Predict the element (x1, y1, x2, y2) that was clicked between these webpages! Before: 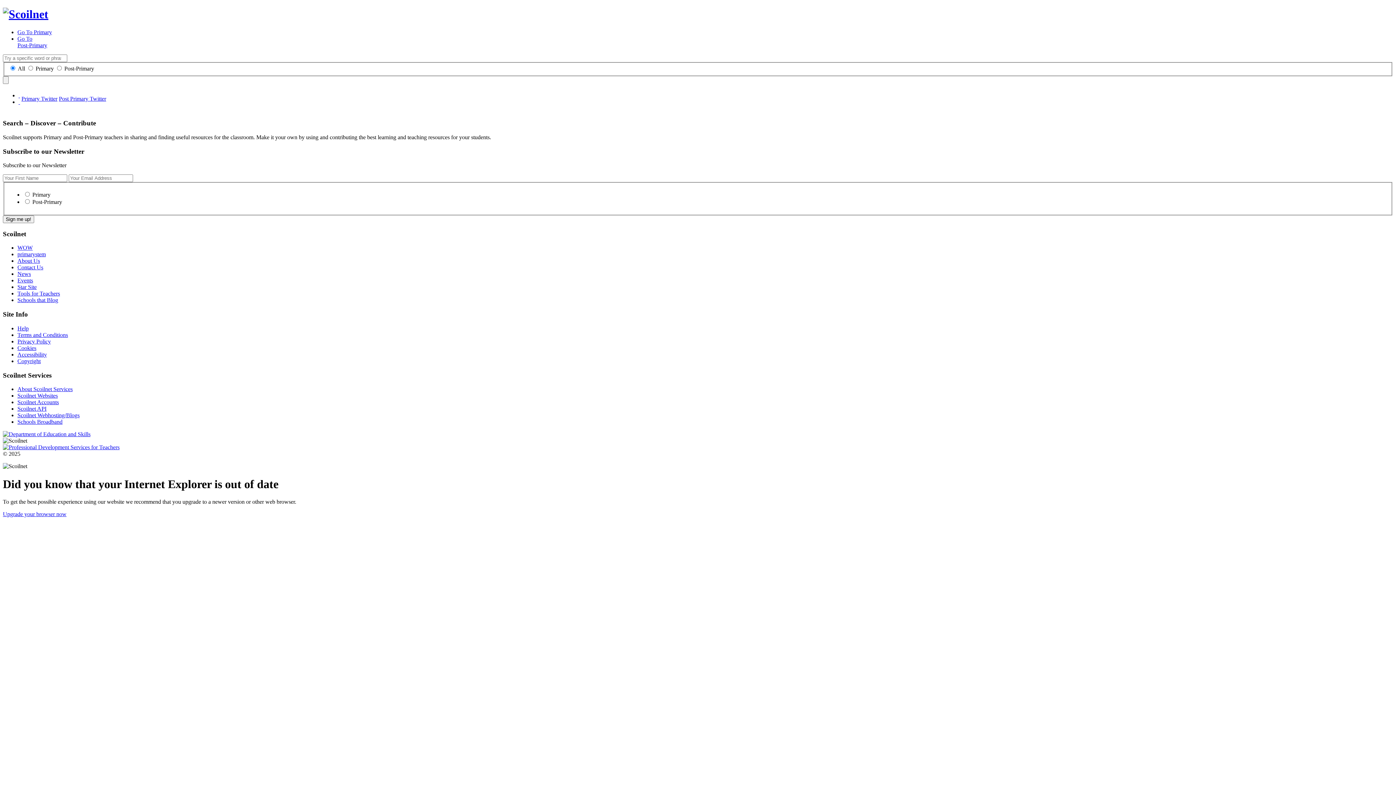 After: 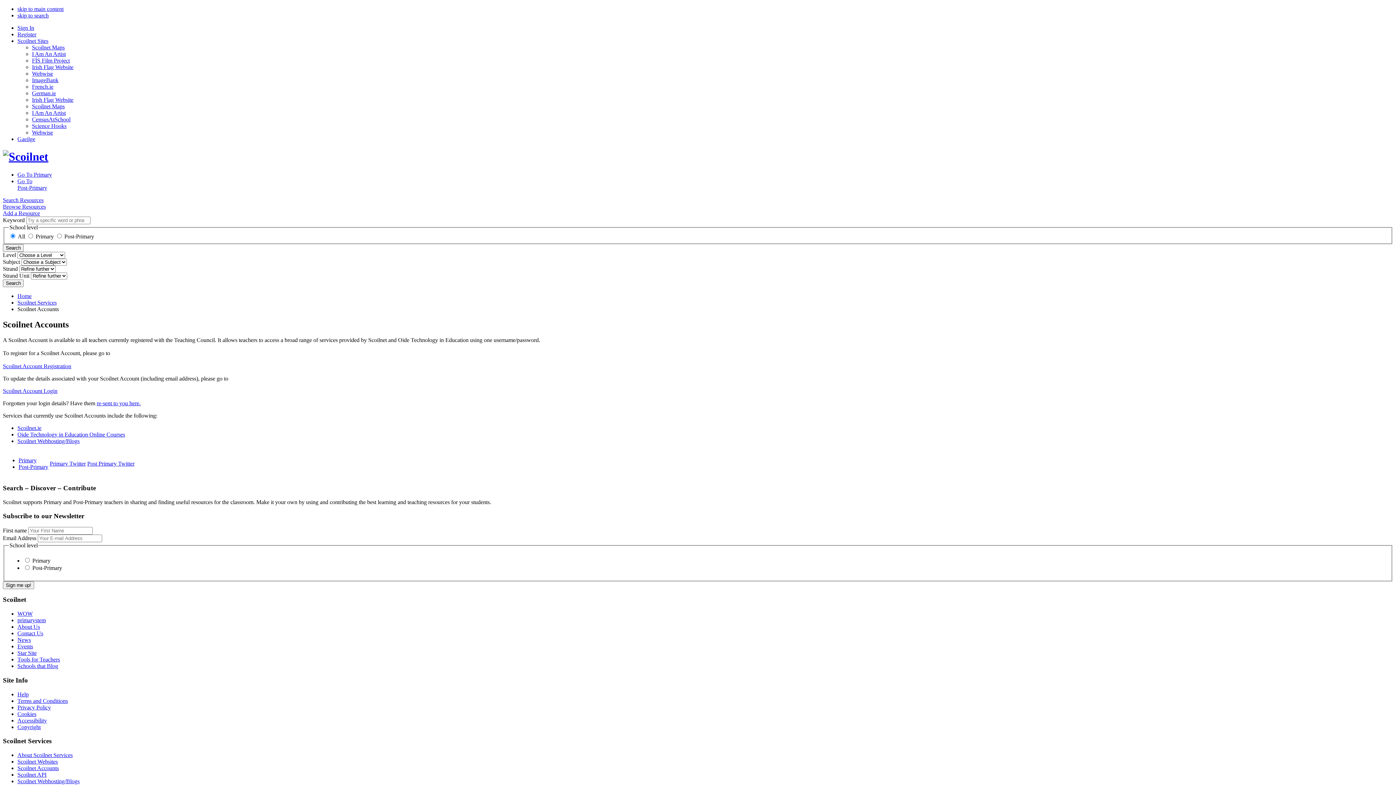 Action: label: Scoilnet Accounts bbox: (17, 399, 58, 405)